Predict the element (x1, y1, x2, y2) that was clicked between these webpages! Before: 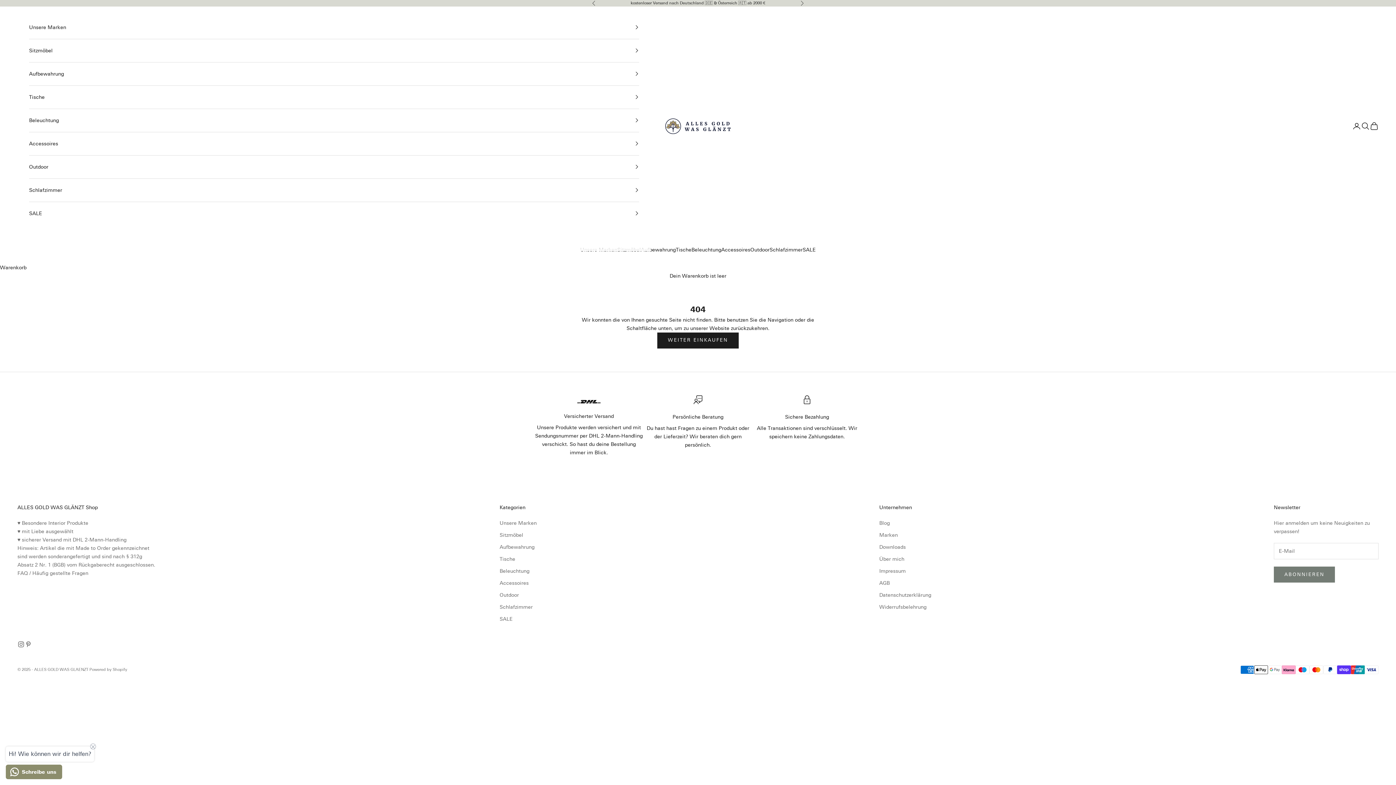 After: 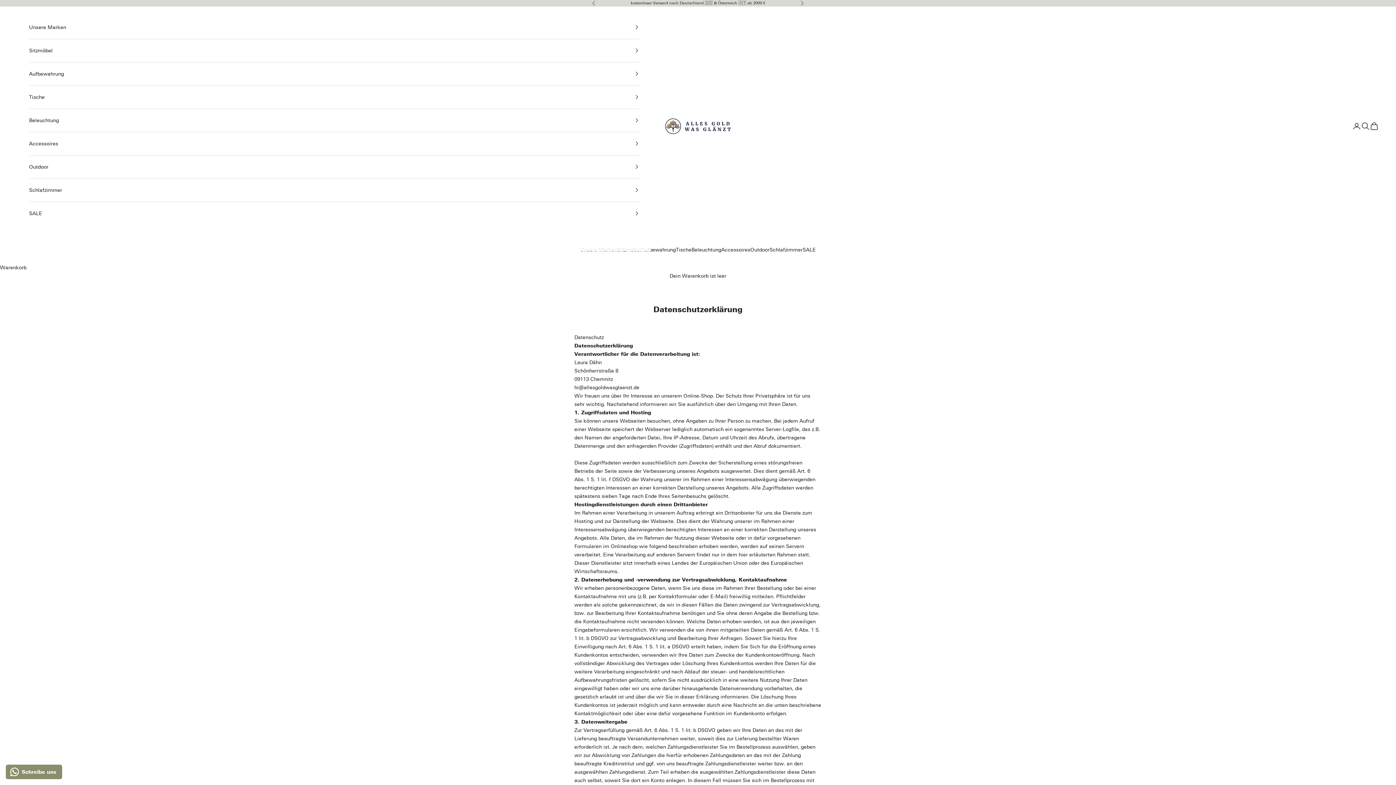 Action: bbox: (879, 592, 931, 598) label: Datenschutzerklärung